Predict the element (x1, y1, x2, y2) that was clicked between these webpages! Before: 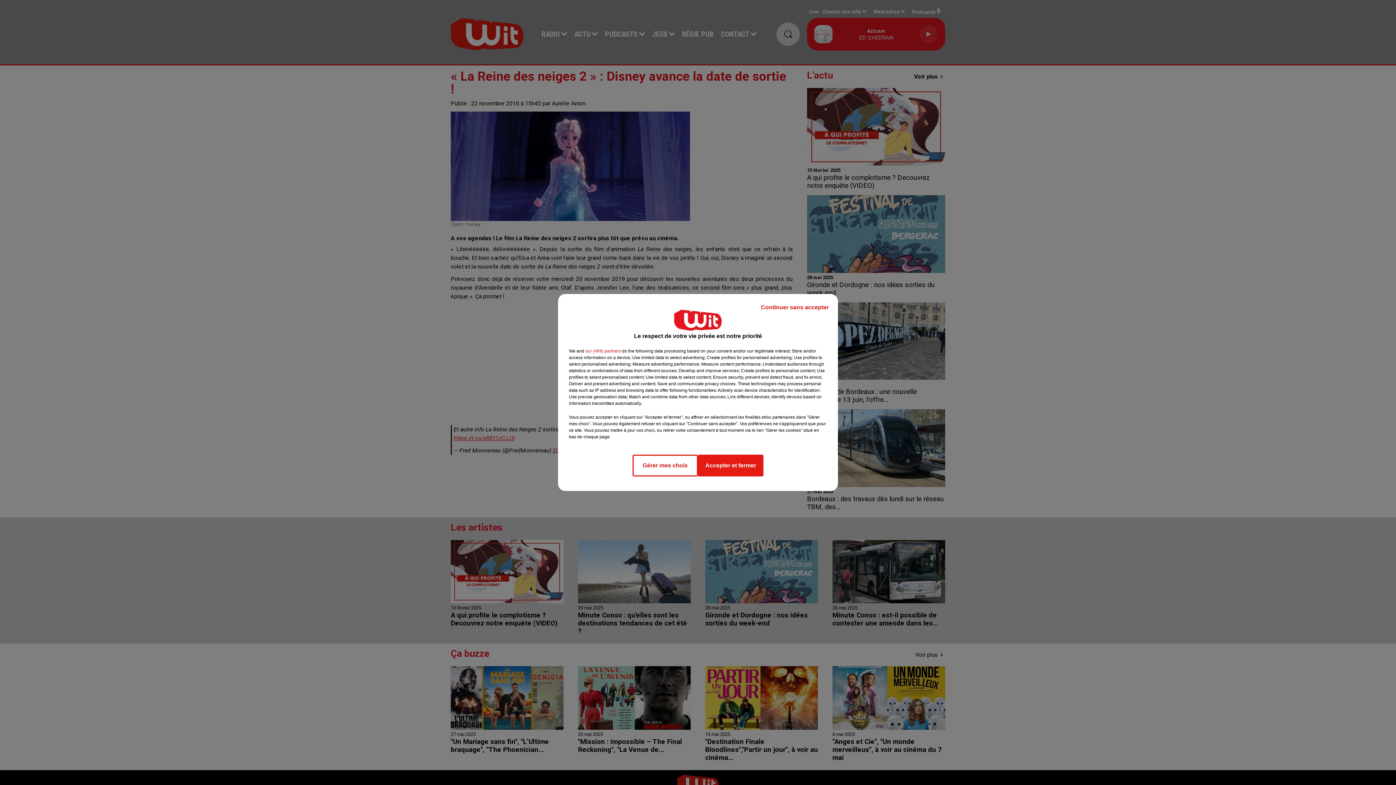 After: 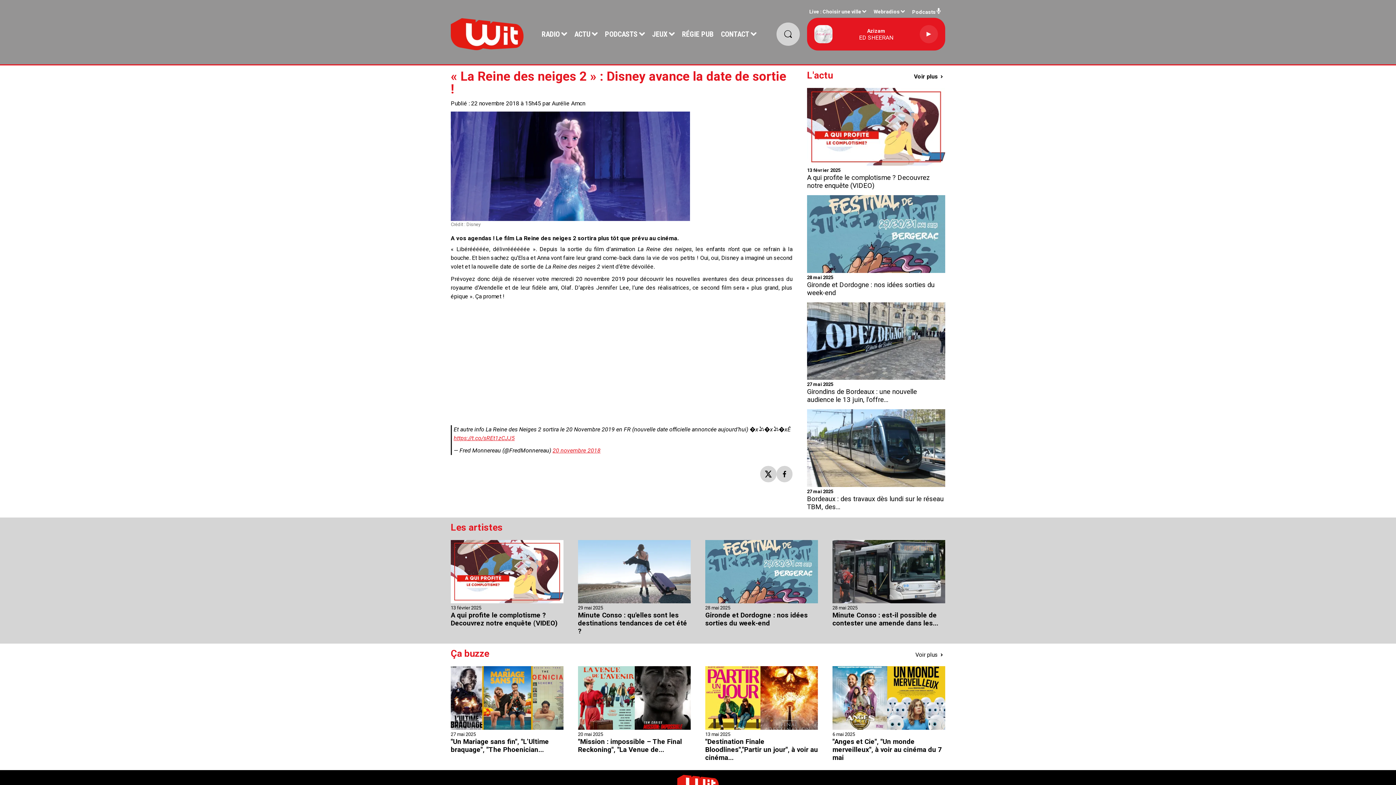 Action: label: Accepter et fermer bbox: (698, 454, 763, 476)